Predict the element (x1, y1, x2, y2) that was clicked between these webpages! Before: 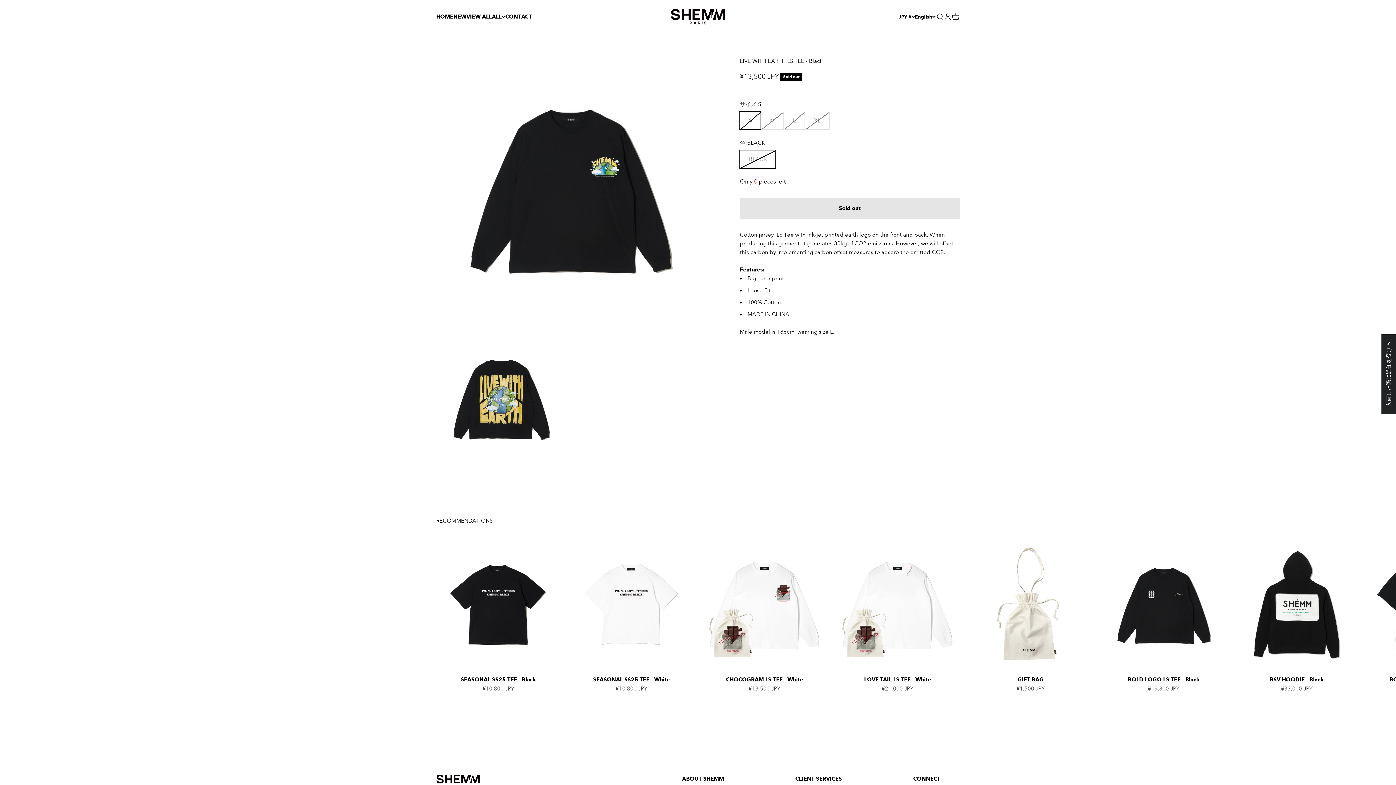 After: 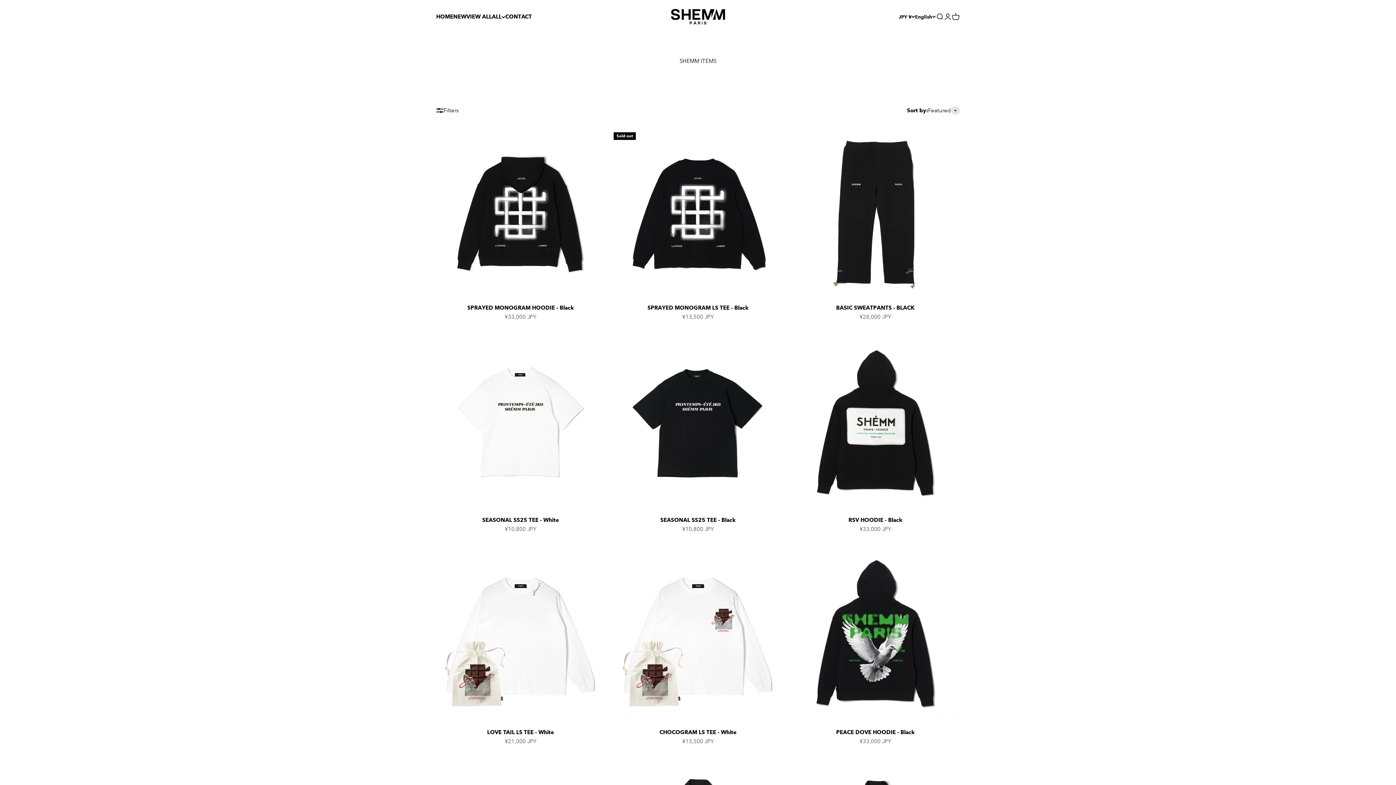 Action: label: VIEW ALL bbox: (466, 13, 492, 20)